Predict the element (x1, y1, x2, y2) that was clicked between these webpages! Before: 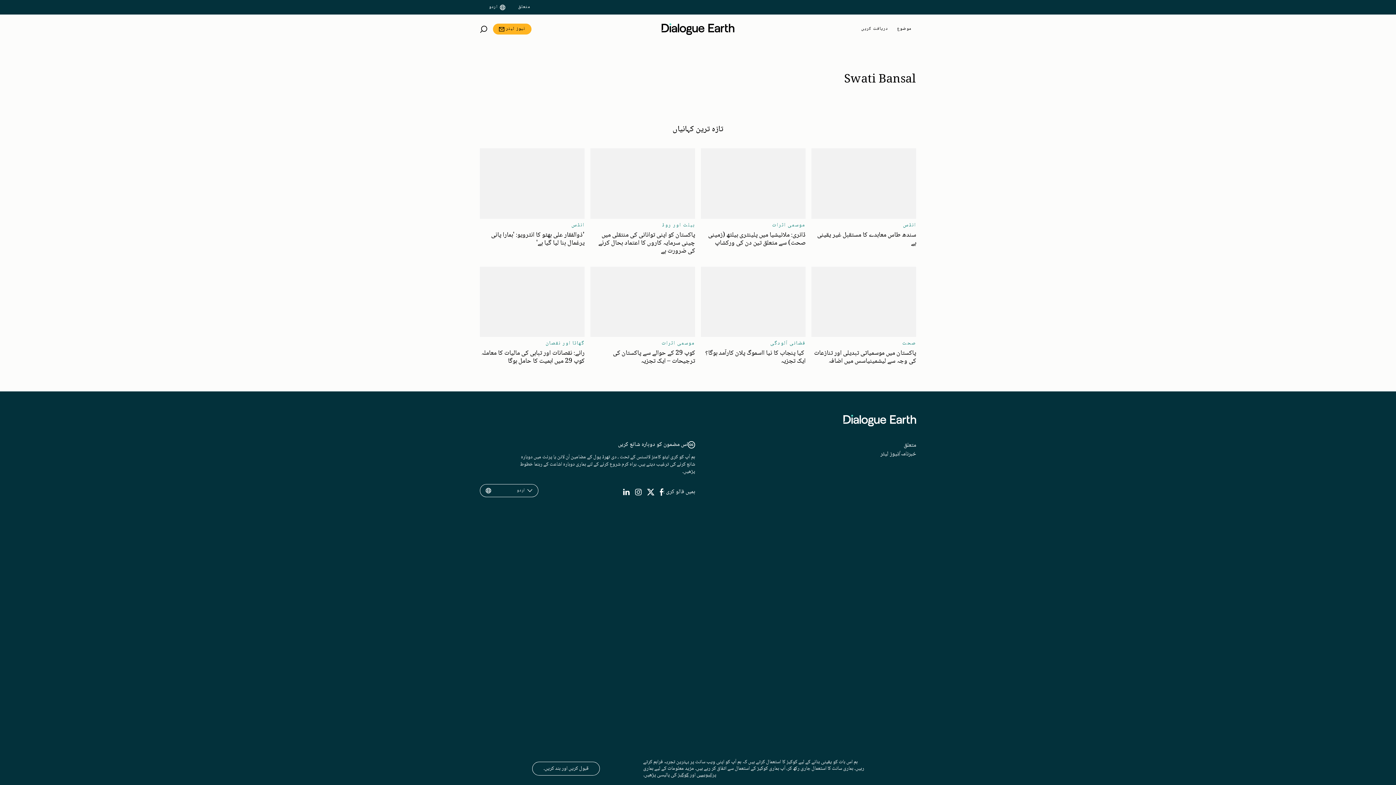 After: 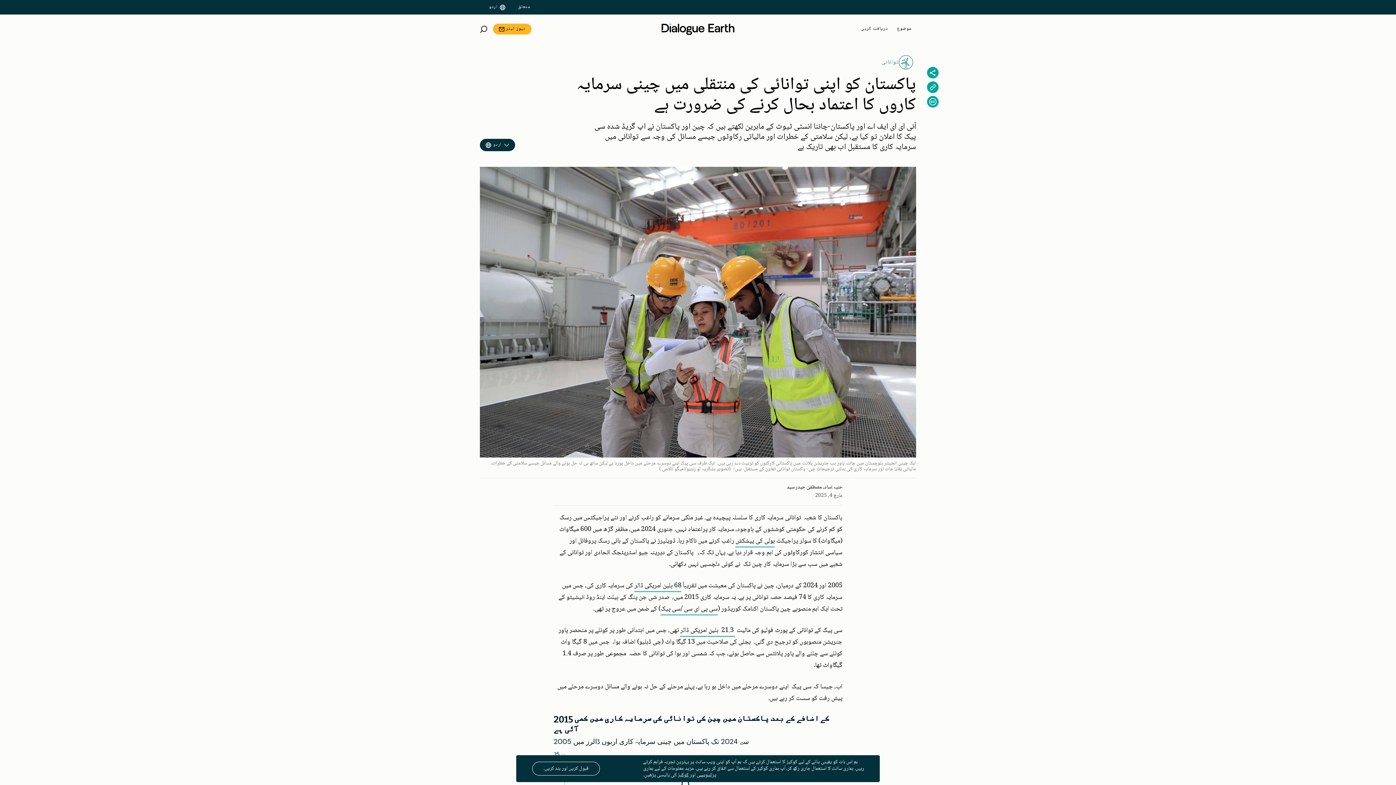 Action: label: پاکستان کو اپنی توانائی کی منتقلی میں چینی سرمایہ کاروں کا اعتماد بحال کرنے کی ضرورت ہے bbox: (590, 231, 695, 255)